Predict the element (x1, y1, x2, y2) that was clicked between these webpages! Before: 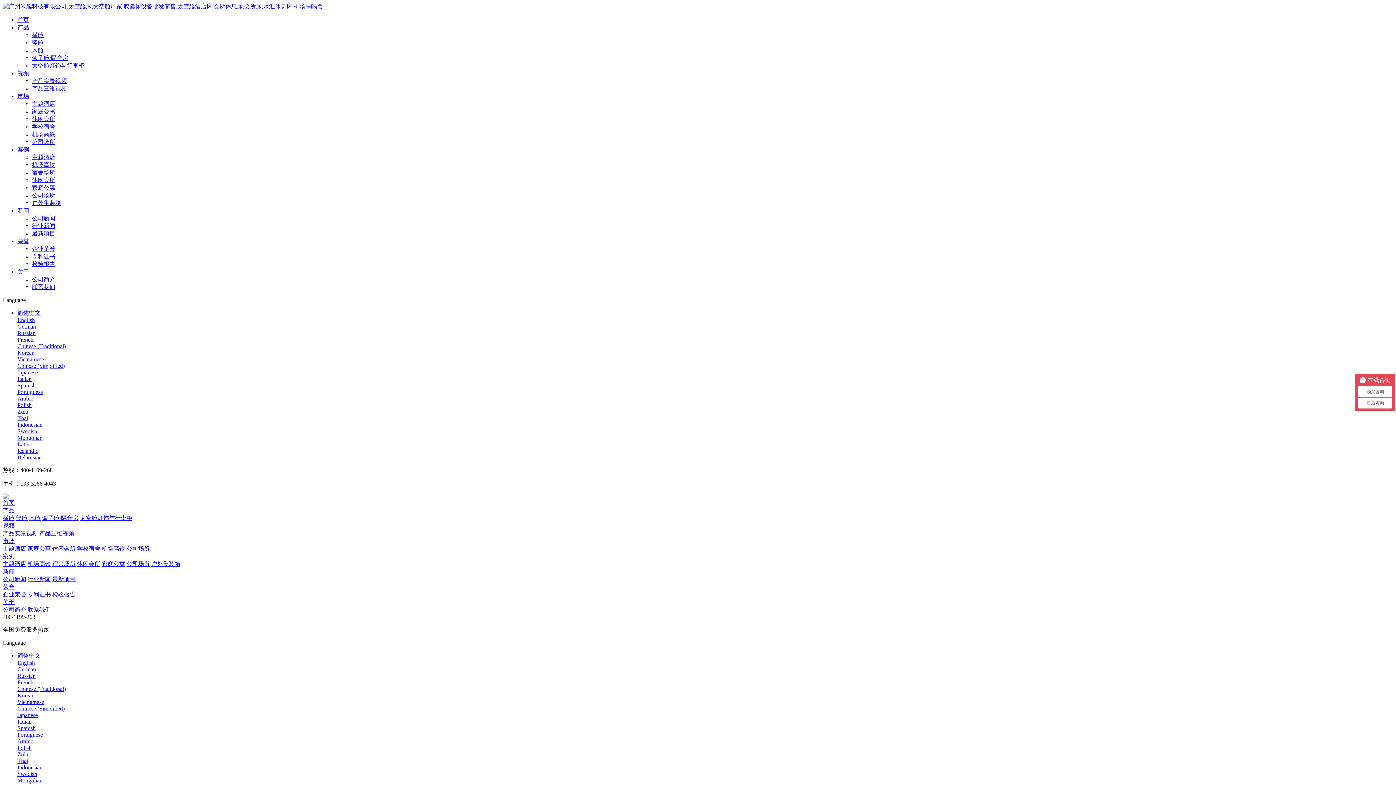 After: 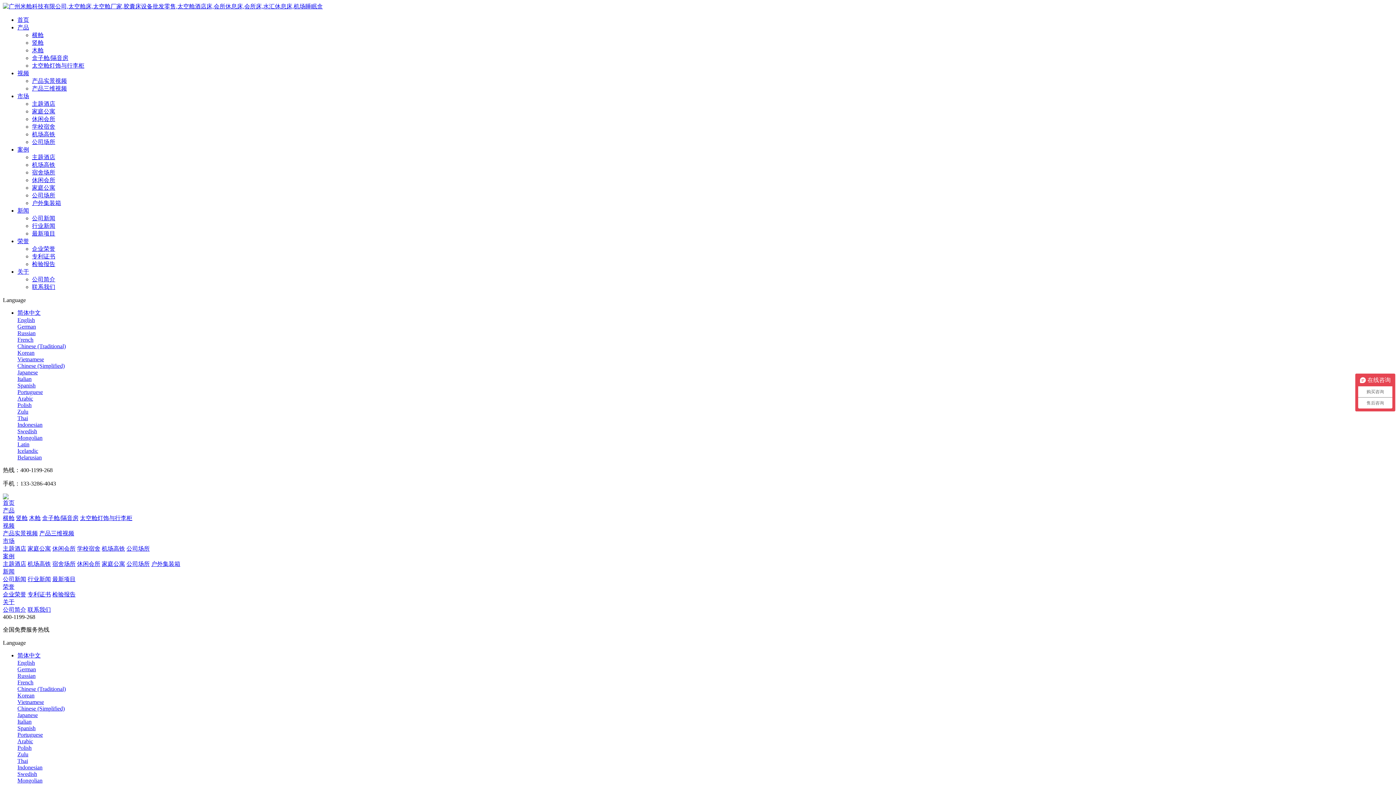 Action: label: 宿舍场所 bbox: (32, 169, 55, 175)